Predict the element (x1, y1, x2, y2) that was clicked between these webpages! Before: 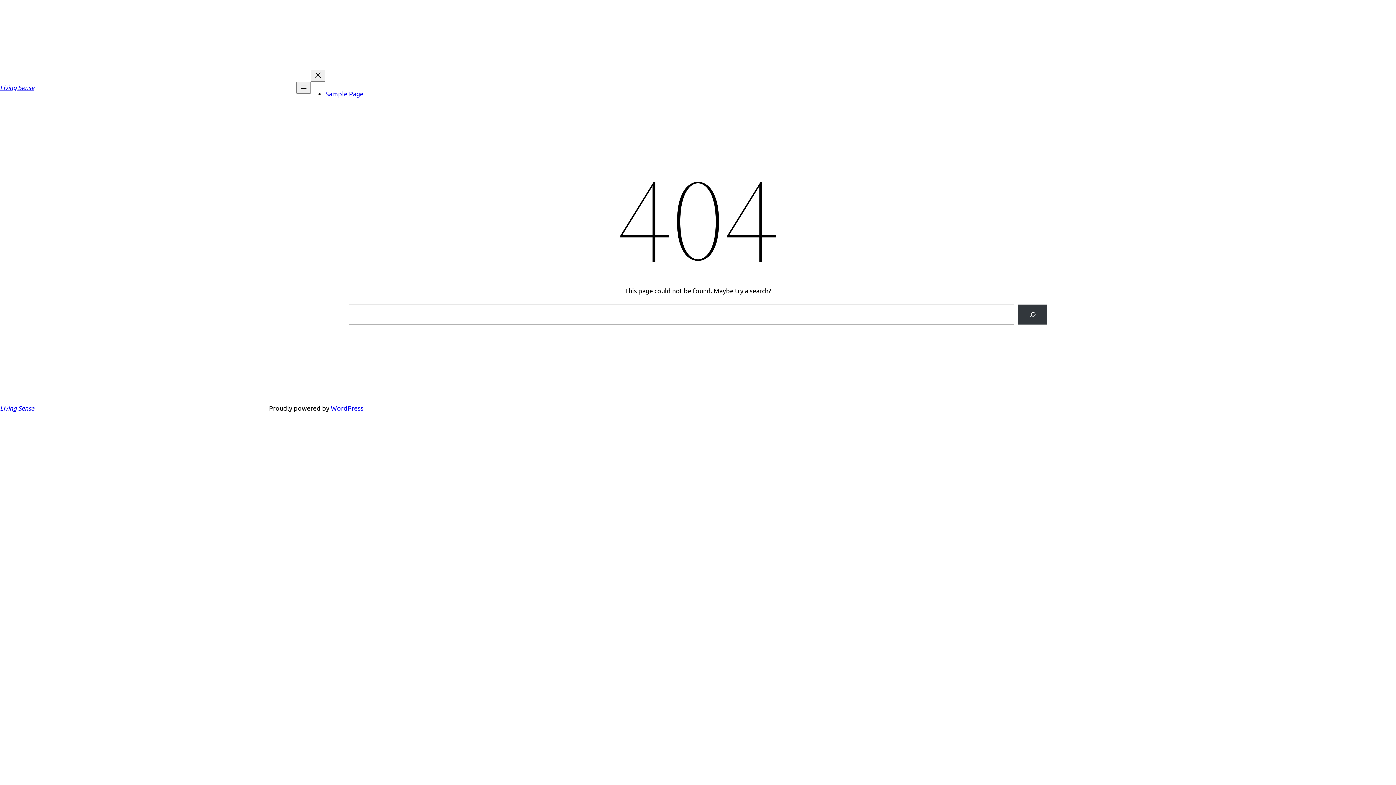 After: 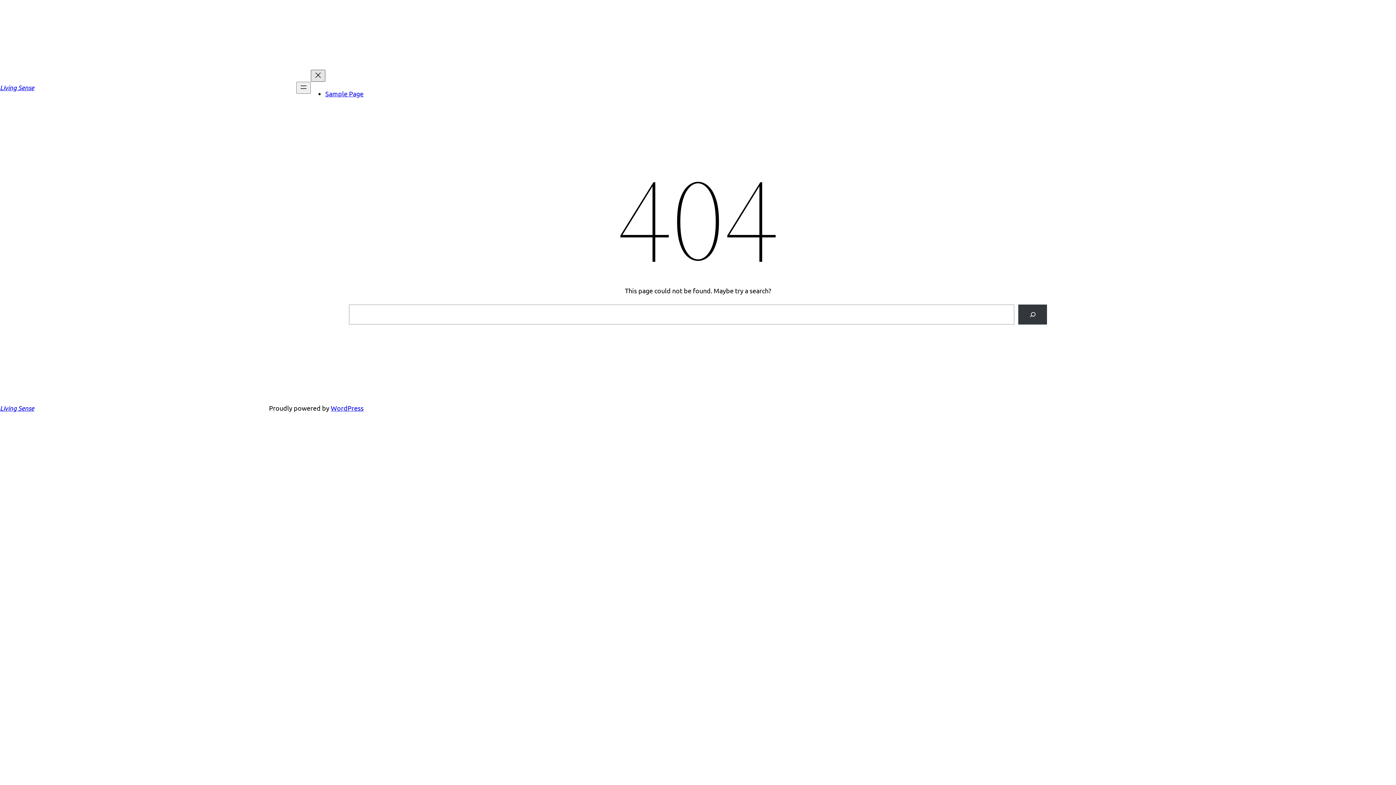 Action: bbox: (310, 69, 325, 81) label: Close menu